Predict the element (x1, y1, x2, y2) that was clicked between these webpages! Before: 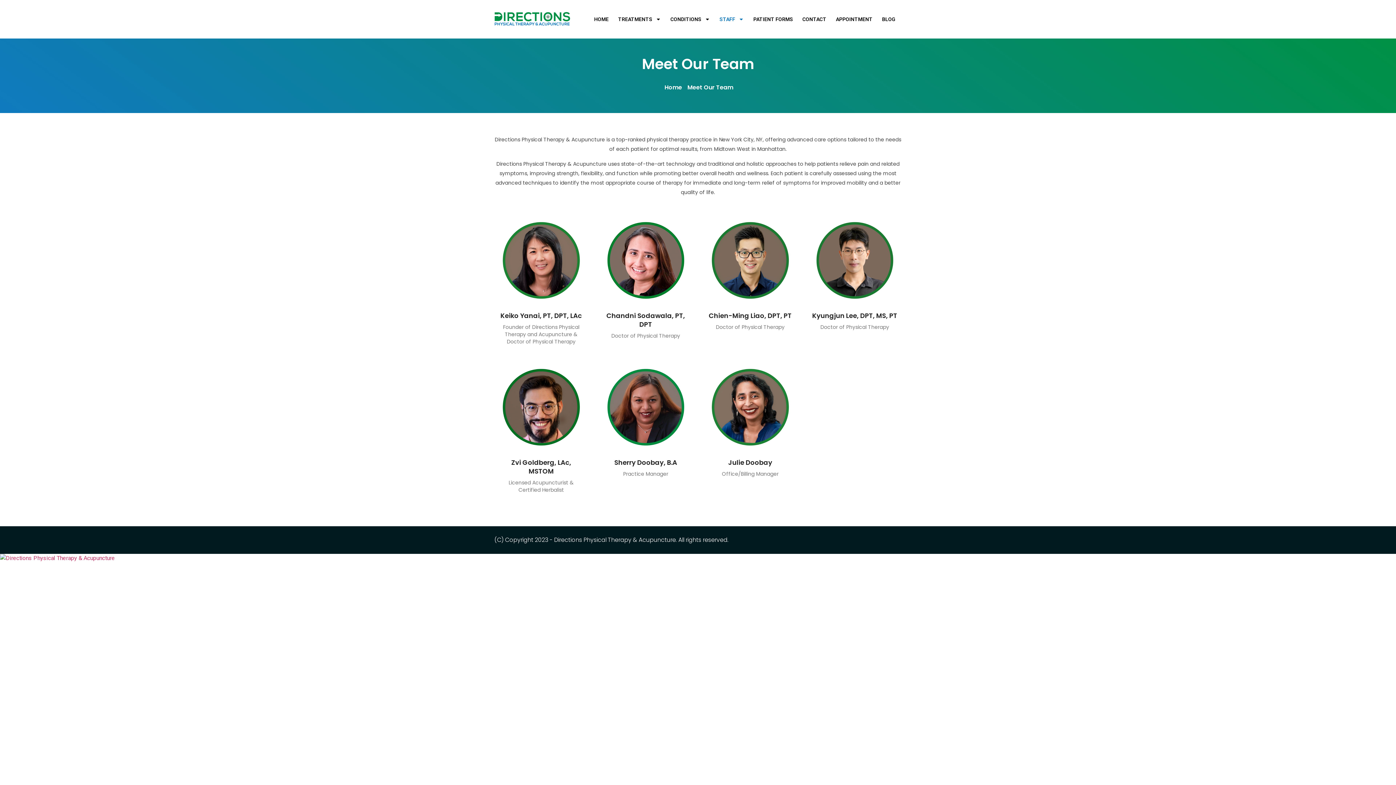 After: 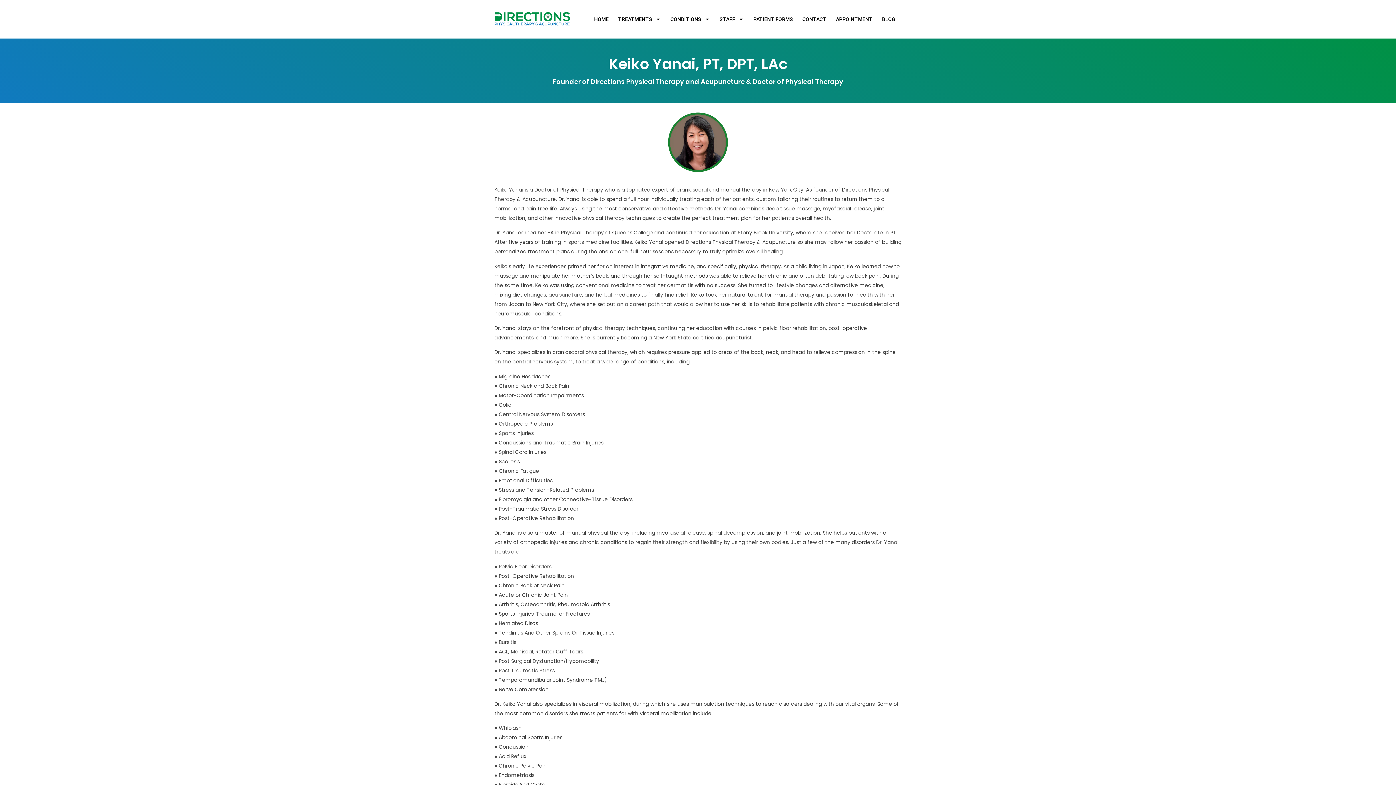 Action: label: Keiko Yanai, PT, DPT, LAc bbox: (500, 311, 582, 320)